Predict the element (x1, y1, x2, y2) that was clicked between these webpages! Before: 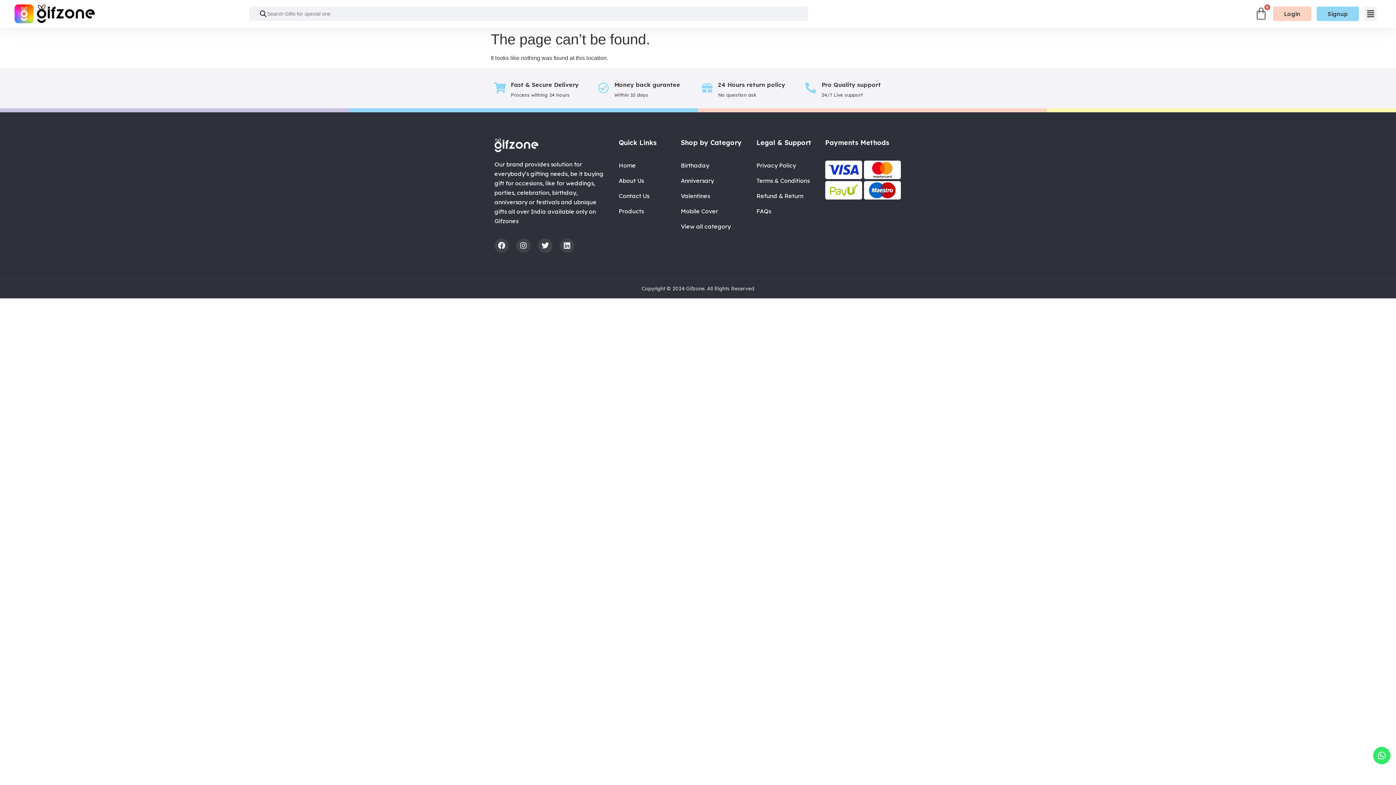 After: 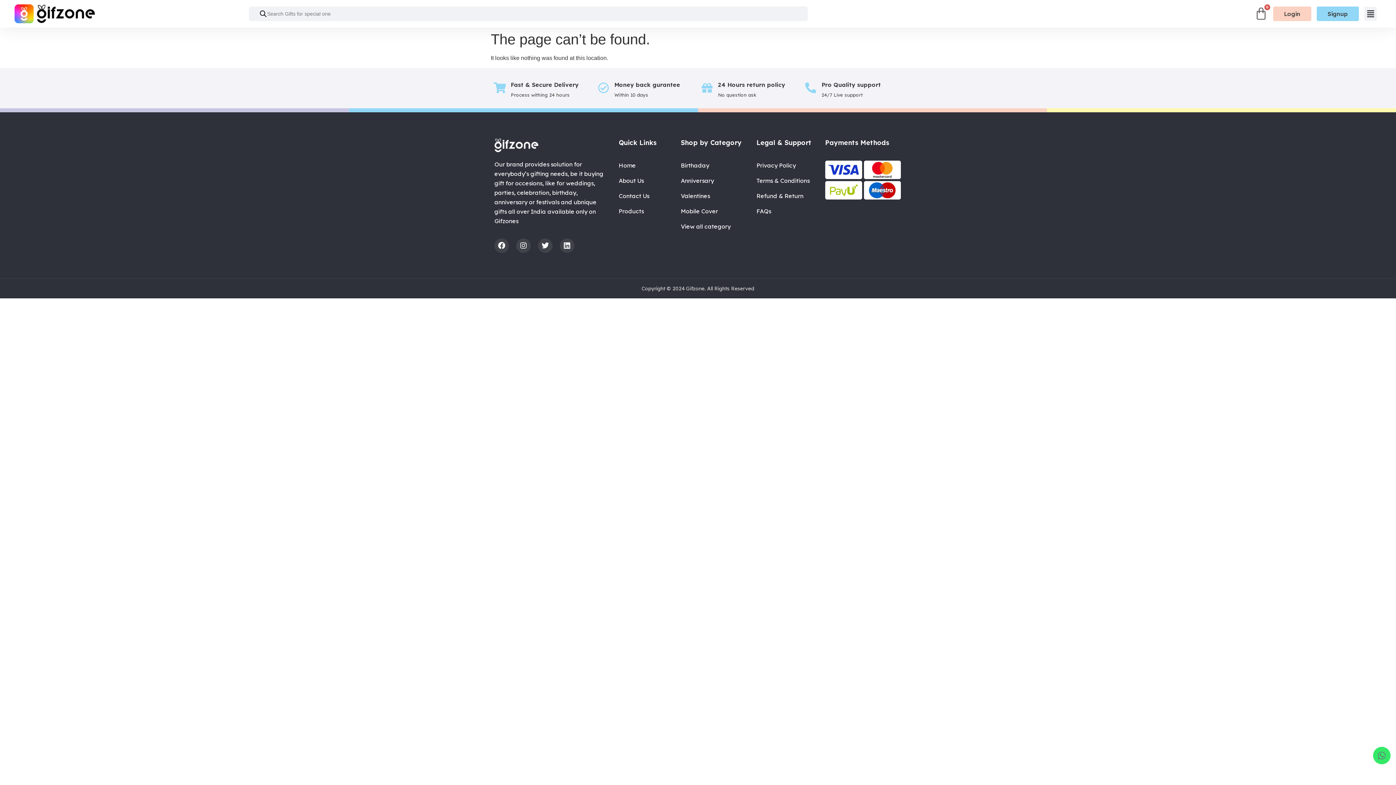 Action: bbox: (1373, 747, 1390, 764)